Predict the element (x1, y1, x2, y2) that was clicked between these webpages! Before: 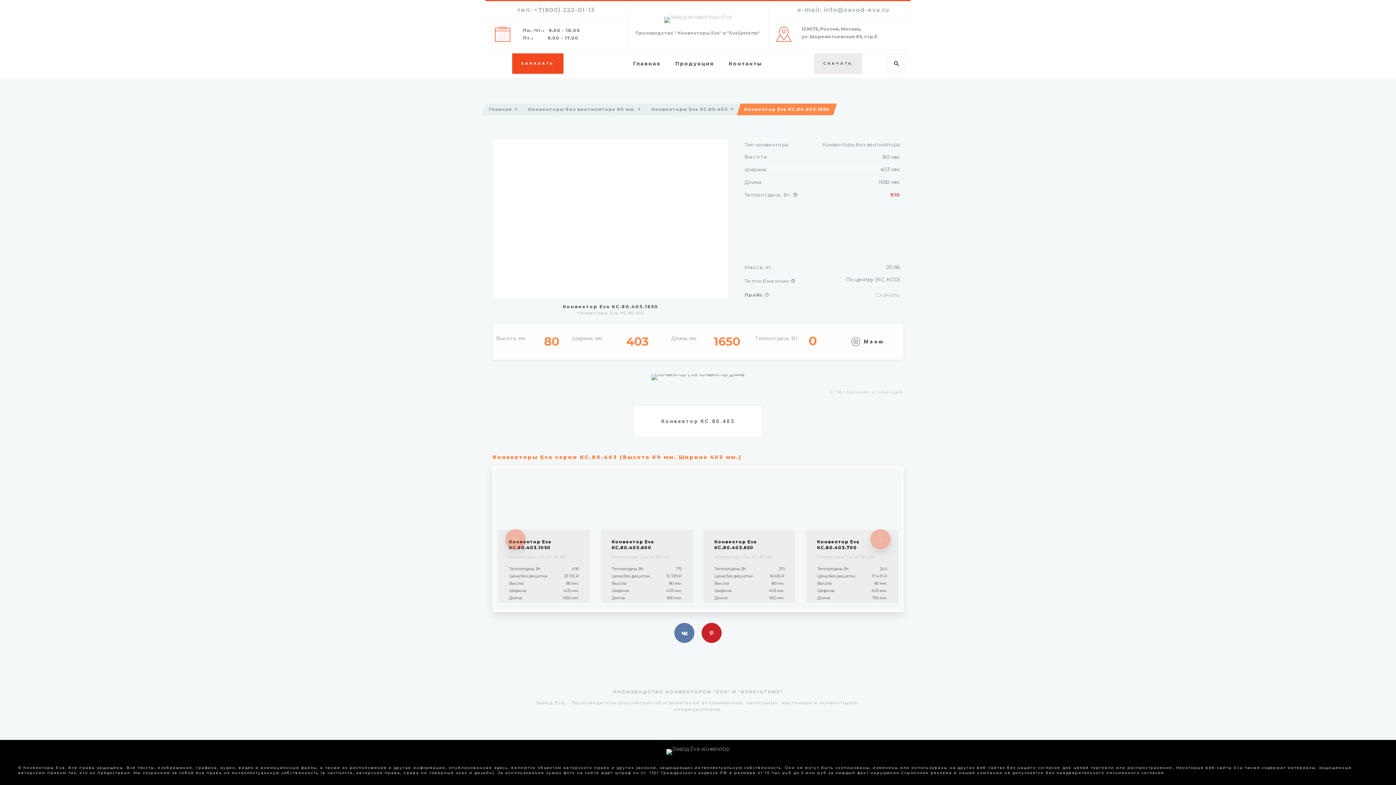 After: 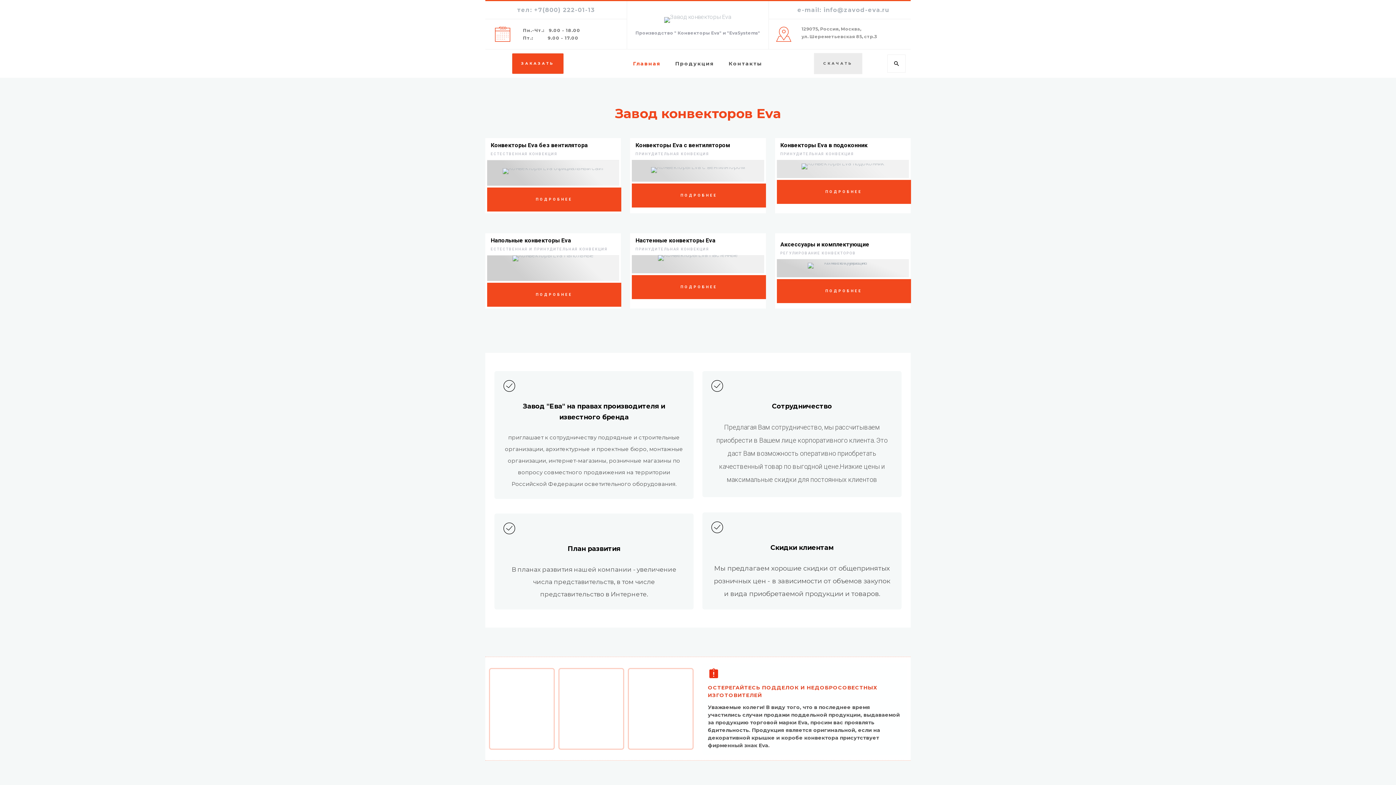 Action: bbox: (627, 16, 768, 22)